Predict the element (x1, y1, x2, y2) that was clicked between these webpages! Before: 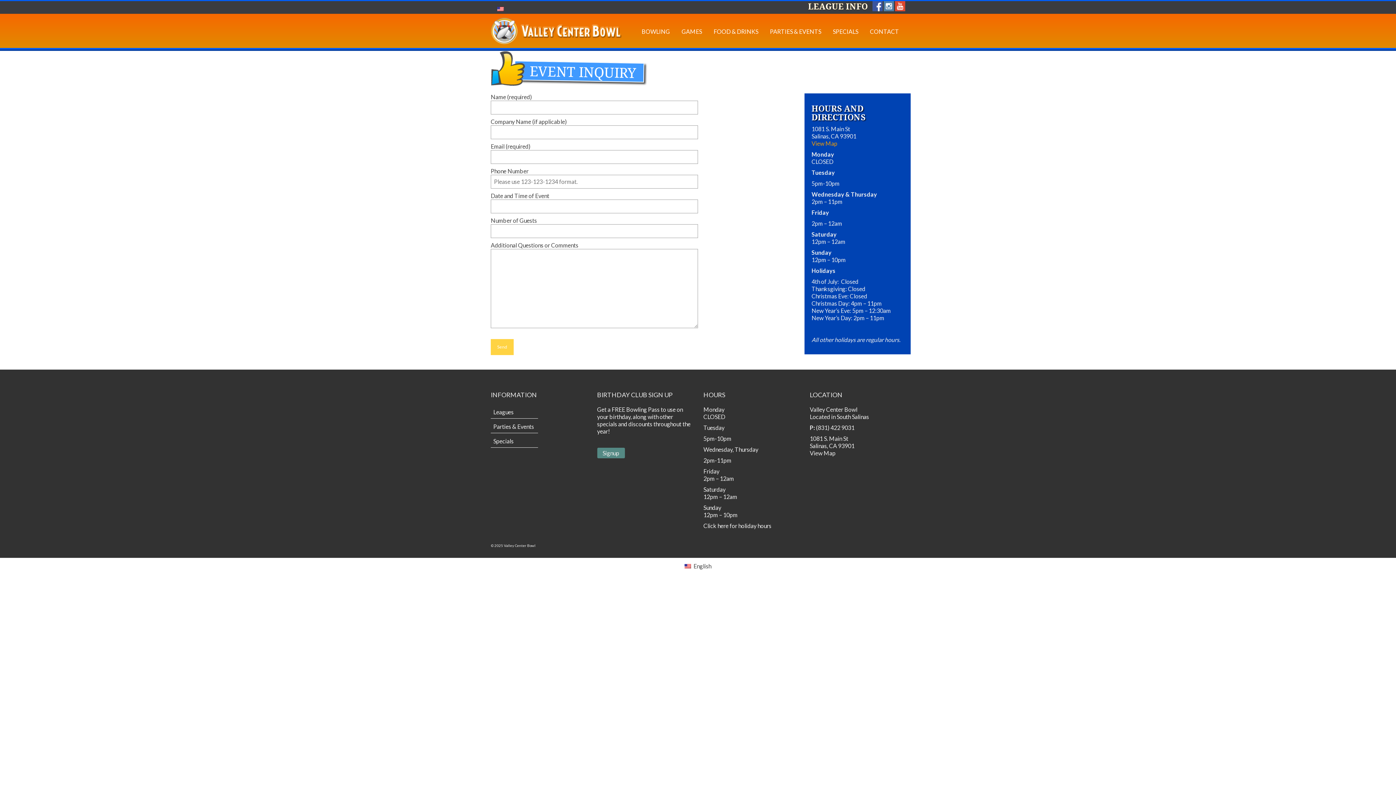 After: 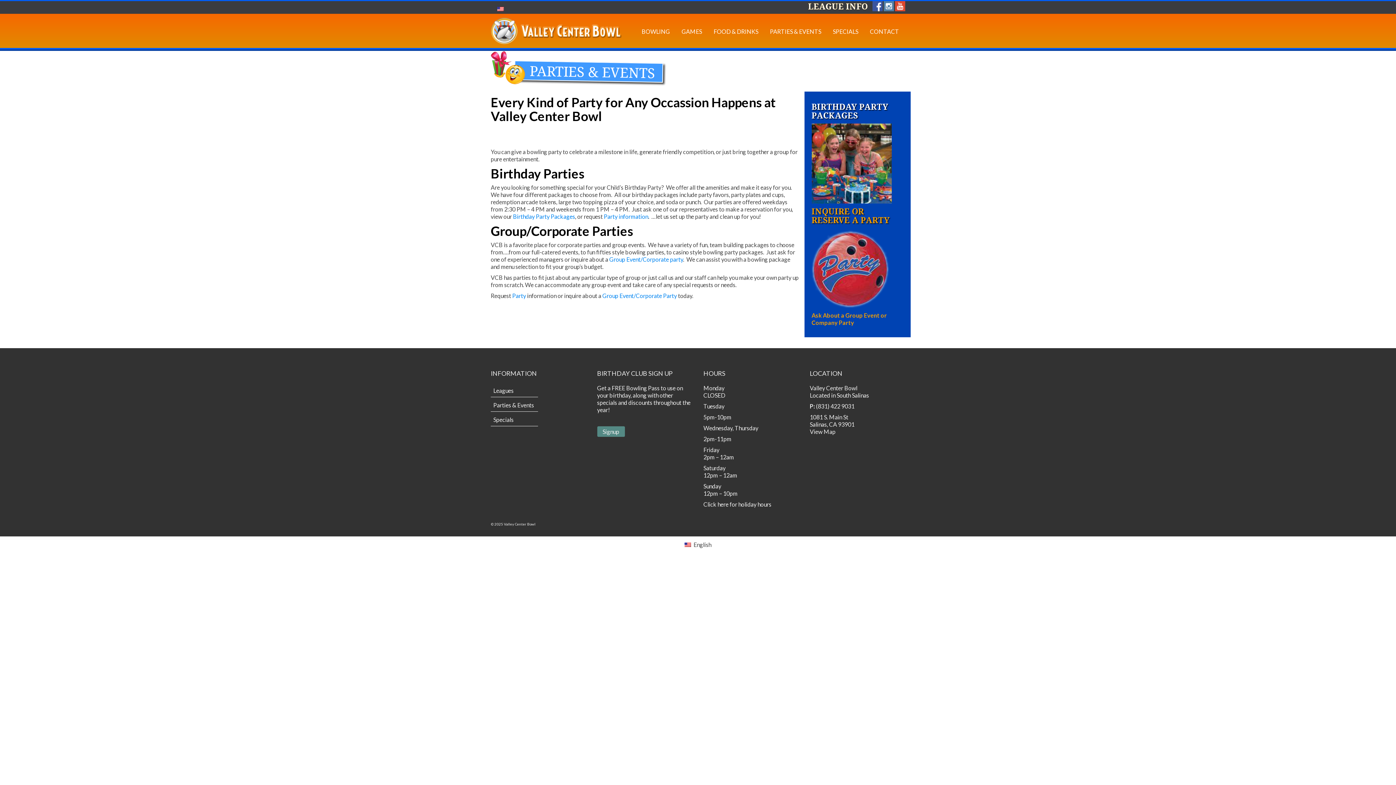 Action: label: PARTIES & EVENTS bbox: (764, 24, 826, 38)